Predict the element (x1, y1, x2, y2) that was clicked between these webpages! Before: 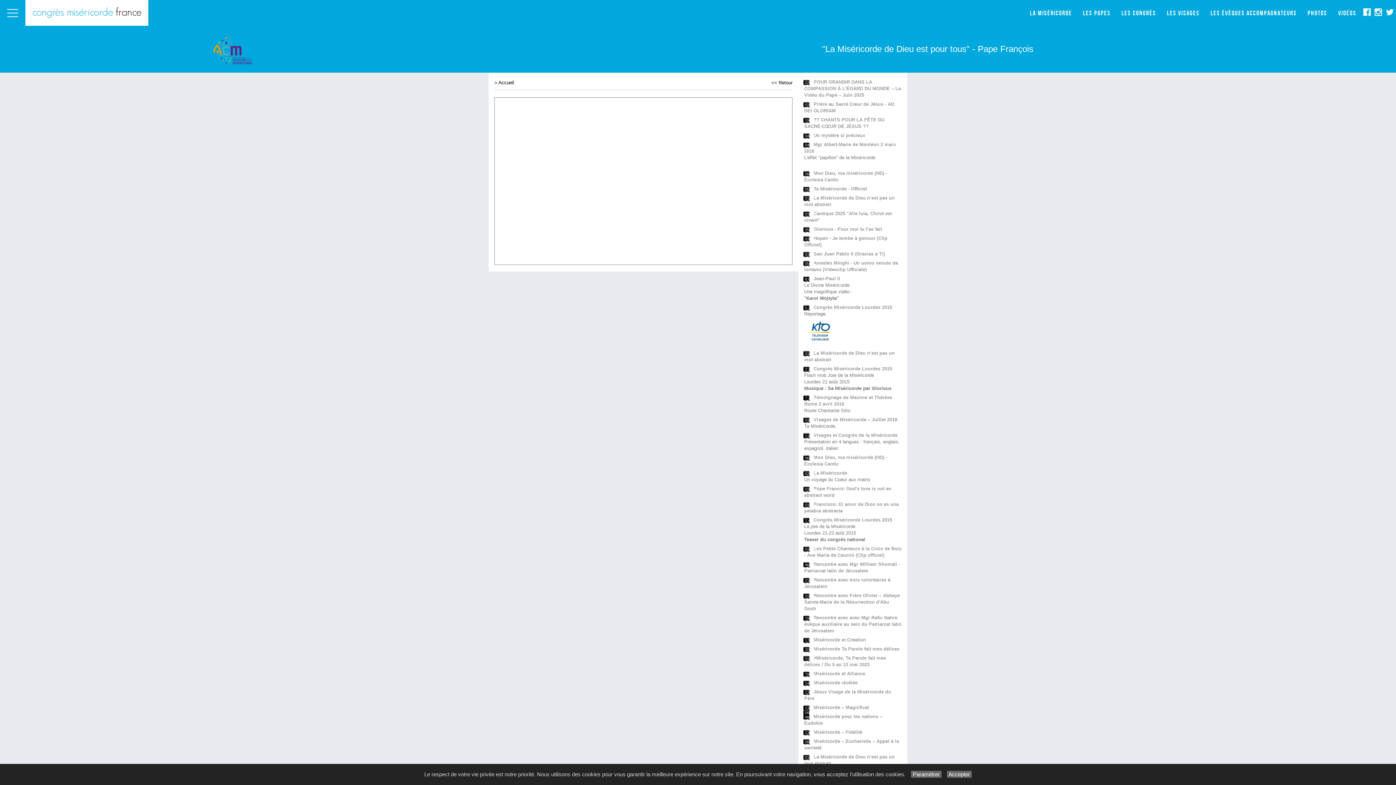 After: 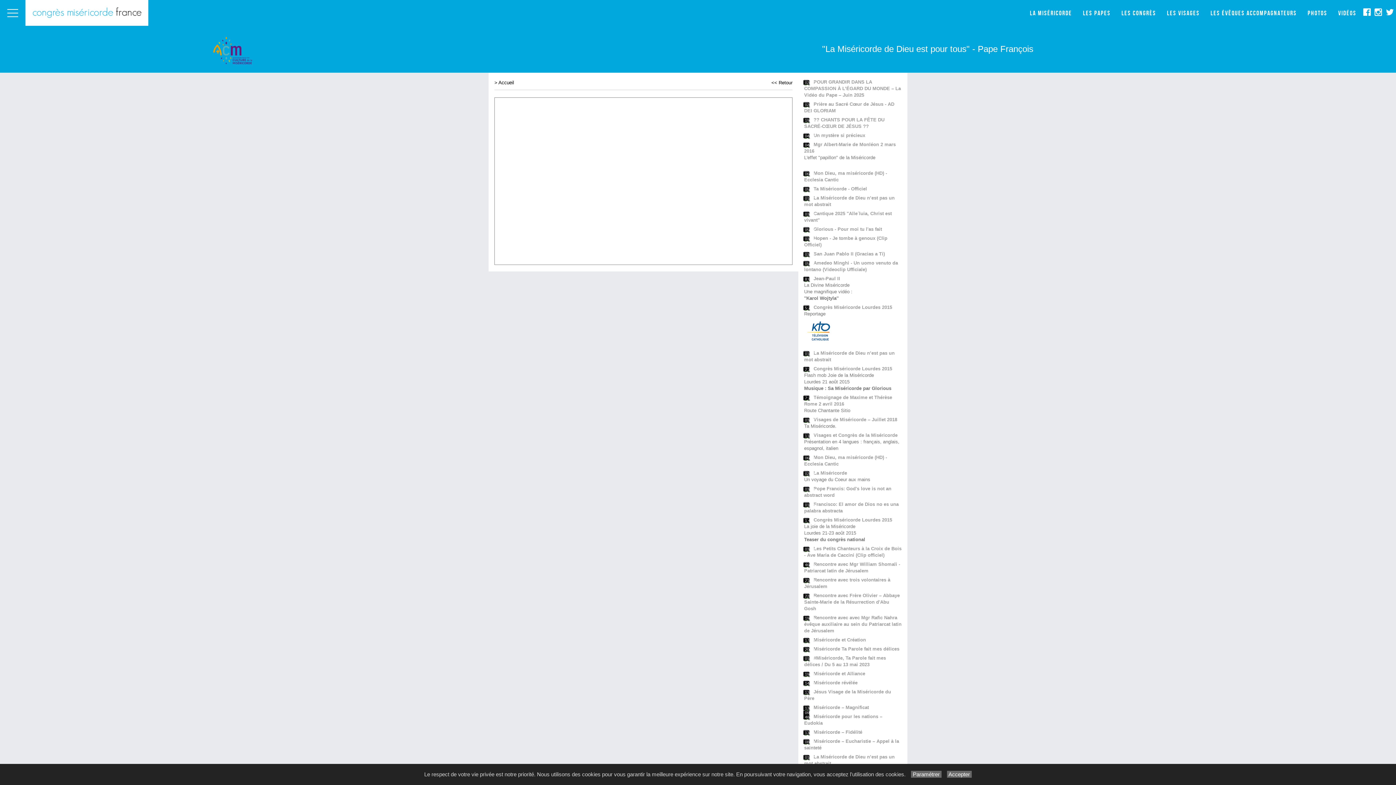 Action: bbox: (813, 680, 857, 685) label: Miséricorde révélée